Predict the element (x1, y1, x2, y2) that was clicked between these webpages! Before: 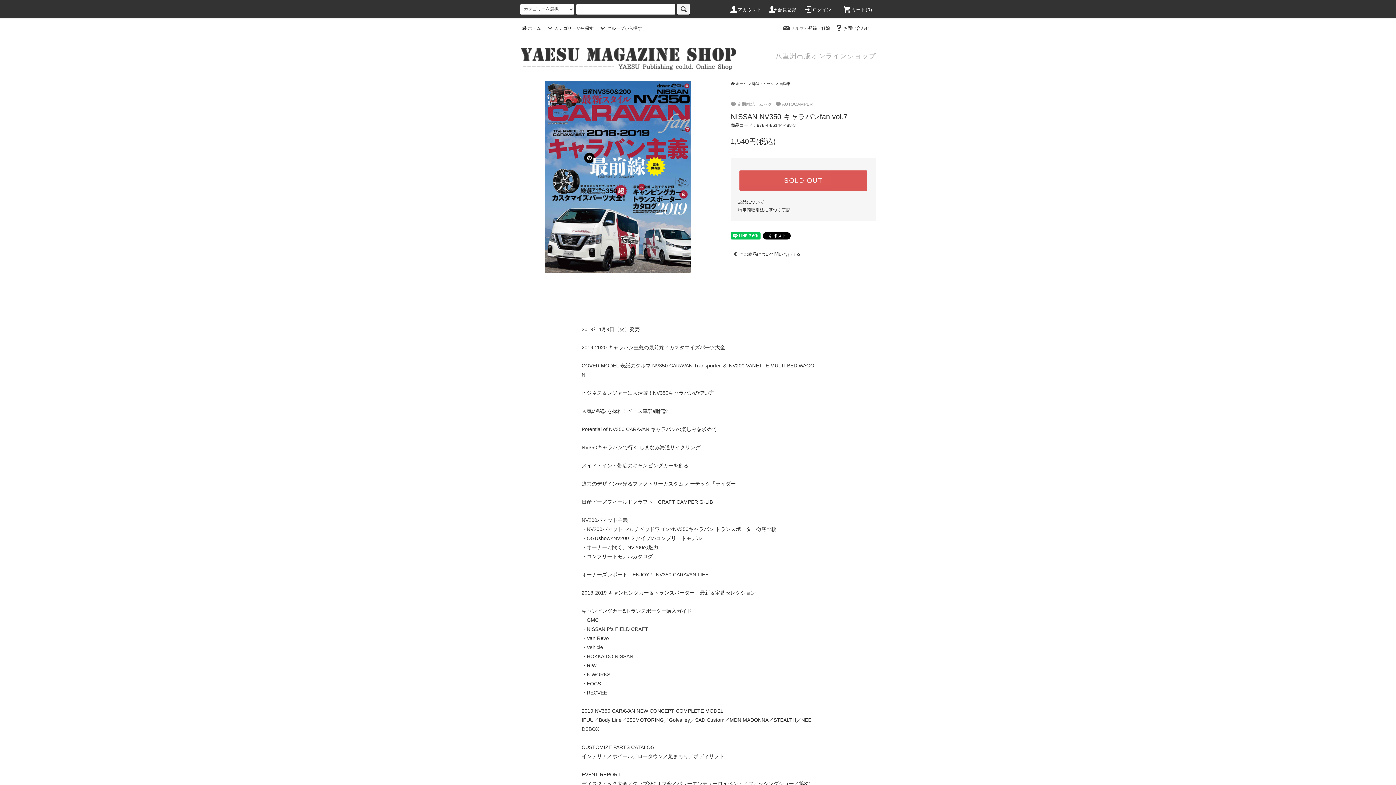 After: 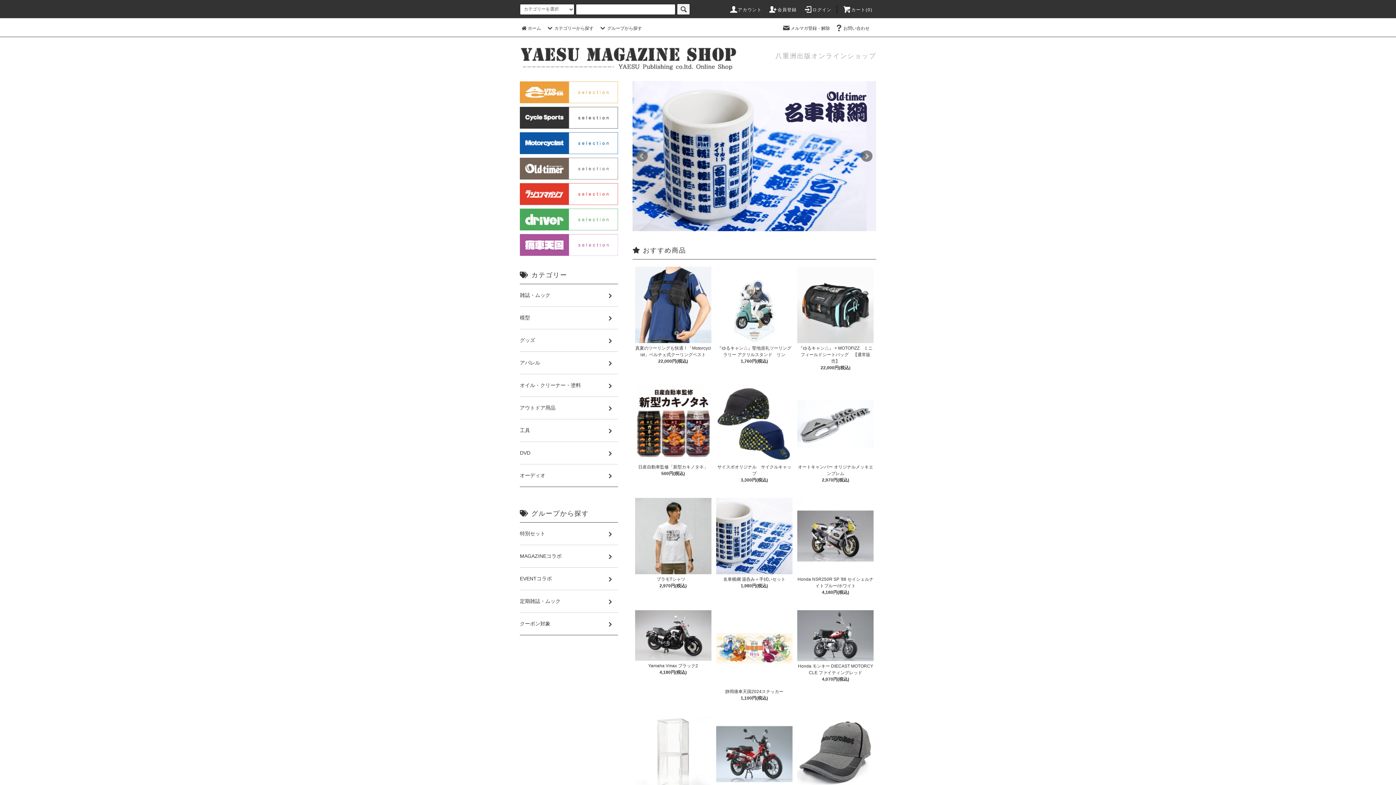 Action: bbox: (520, 52, 740, 63)